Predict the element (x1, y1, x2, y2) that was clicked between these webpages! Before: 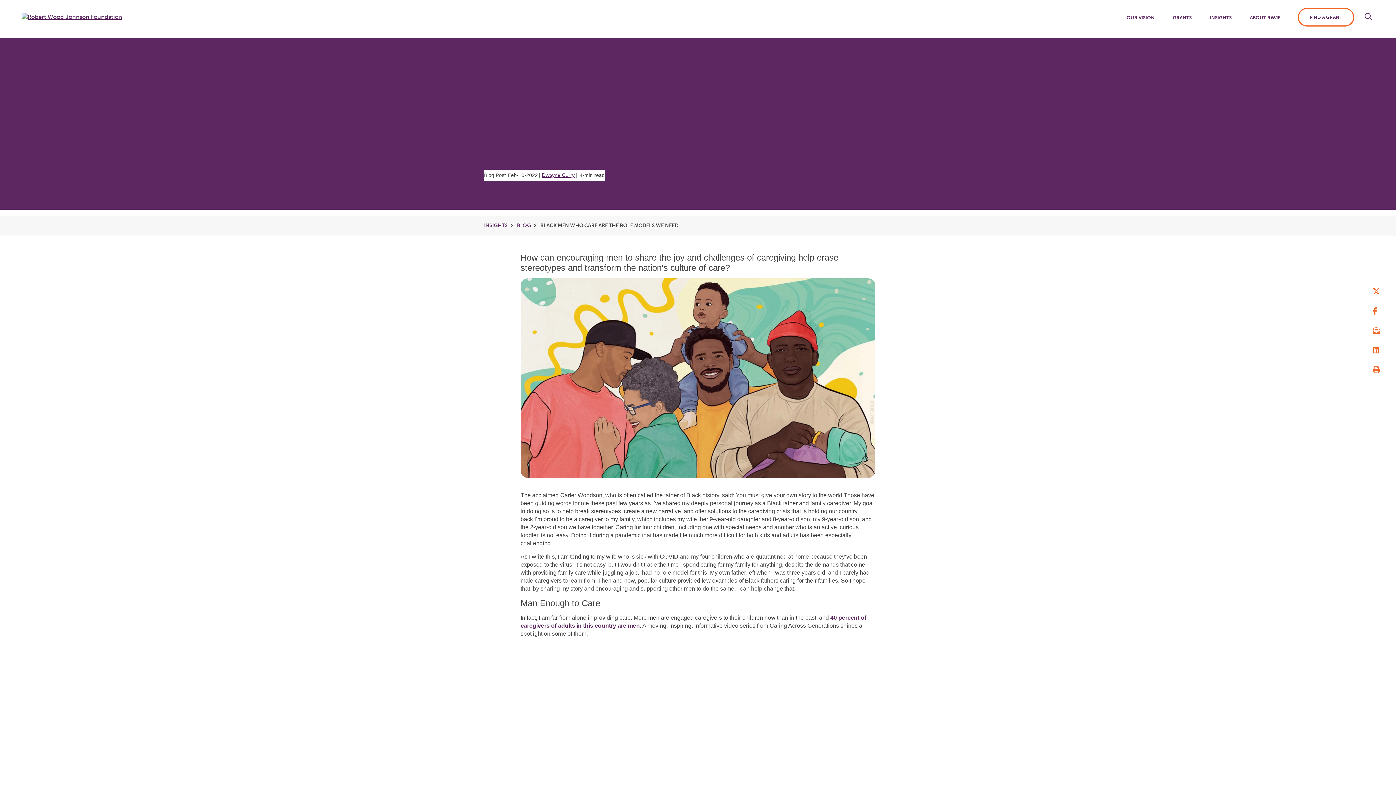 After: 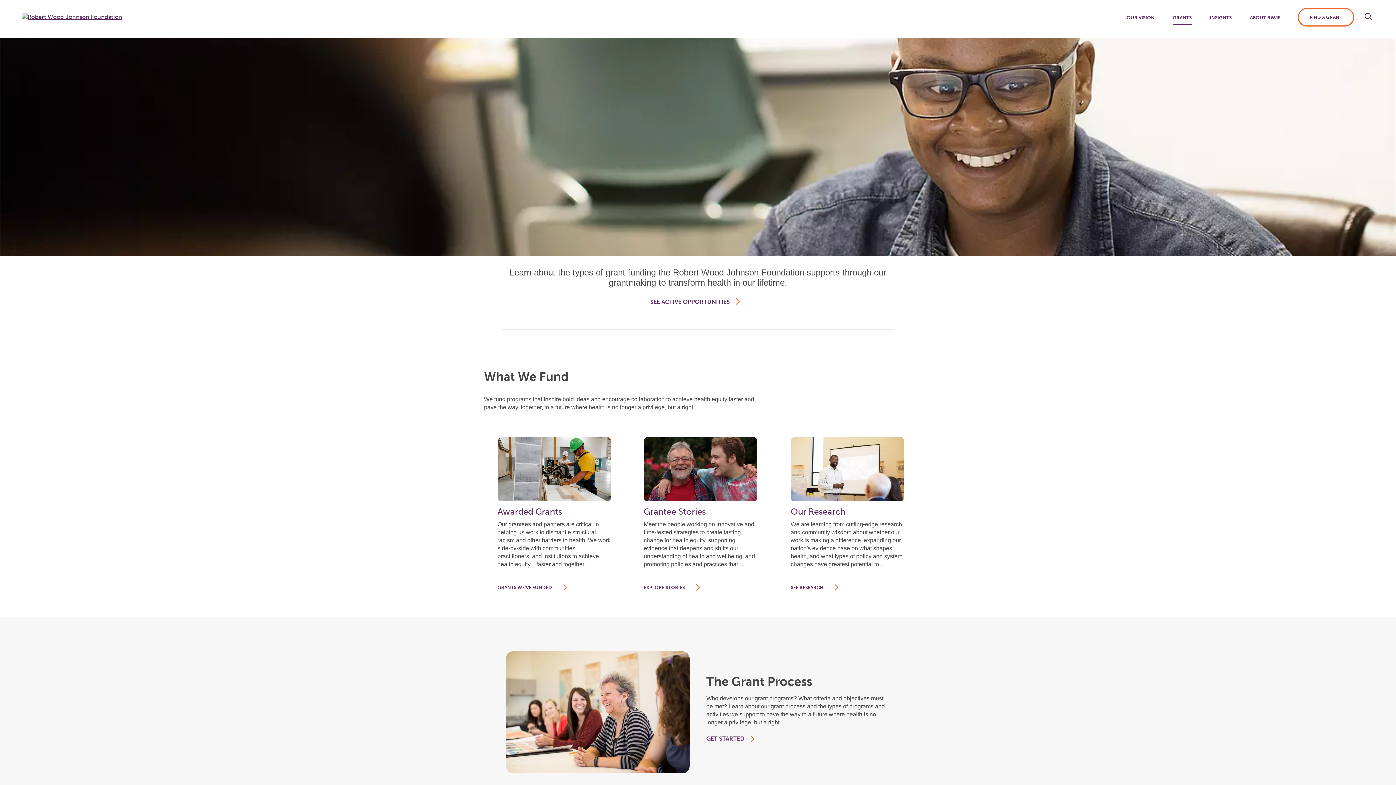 Action: bbox: (1173, 11, 1192, 25) label: GRANTS